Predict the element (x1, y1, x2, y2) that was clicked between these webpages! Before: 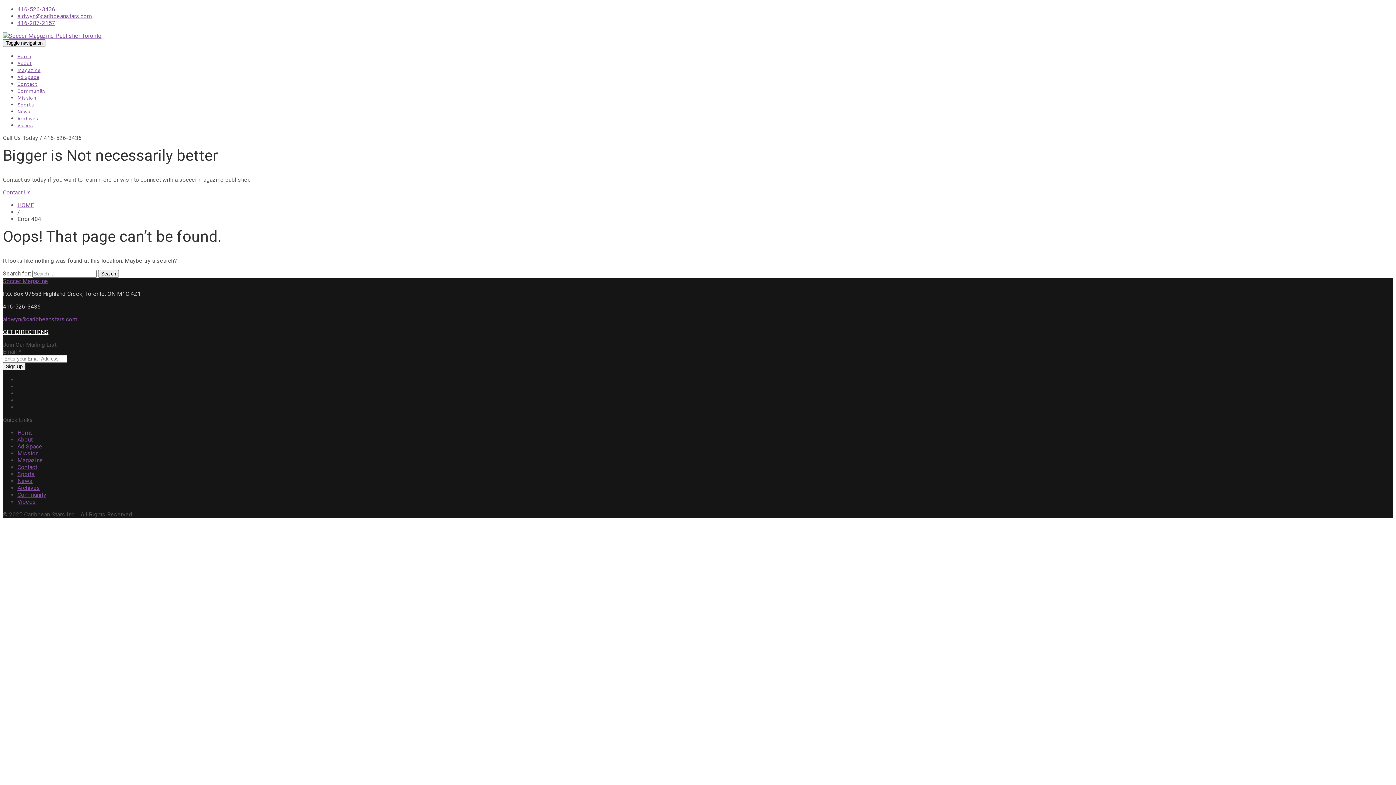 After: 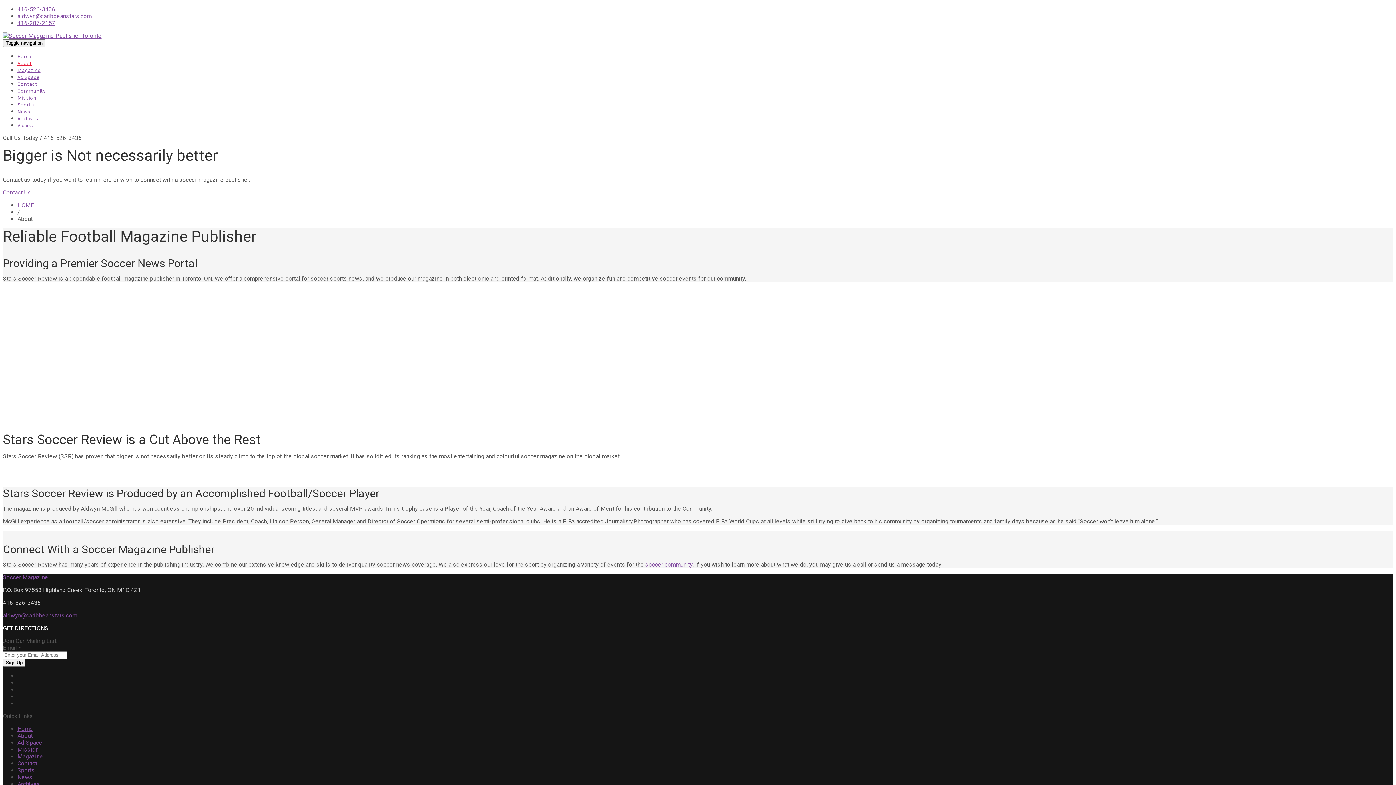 Action: label: About bbox: (17, 60, 31, 66)